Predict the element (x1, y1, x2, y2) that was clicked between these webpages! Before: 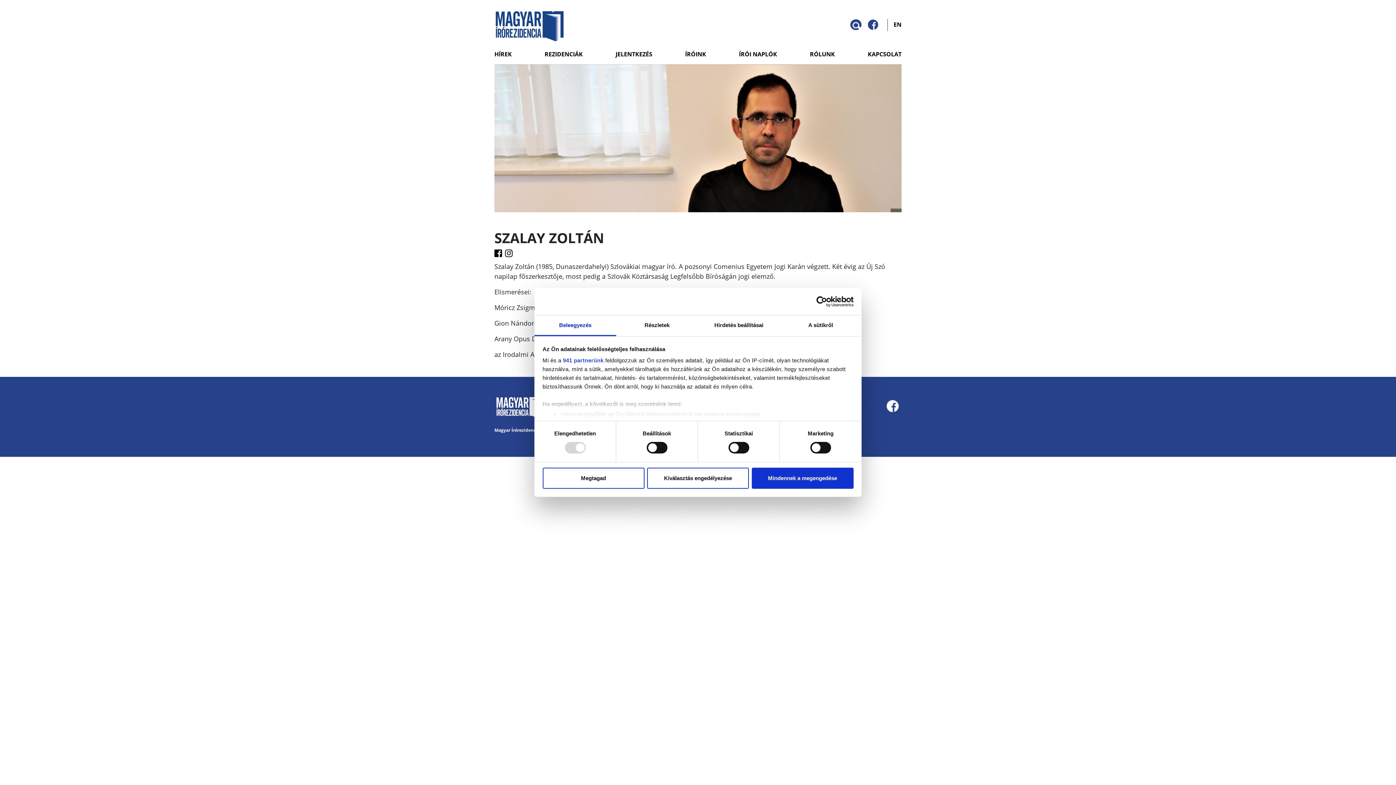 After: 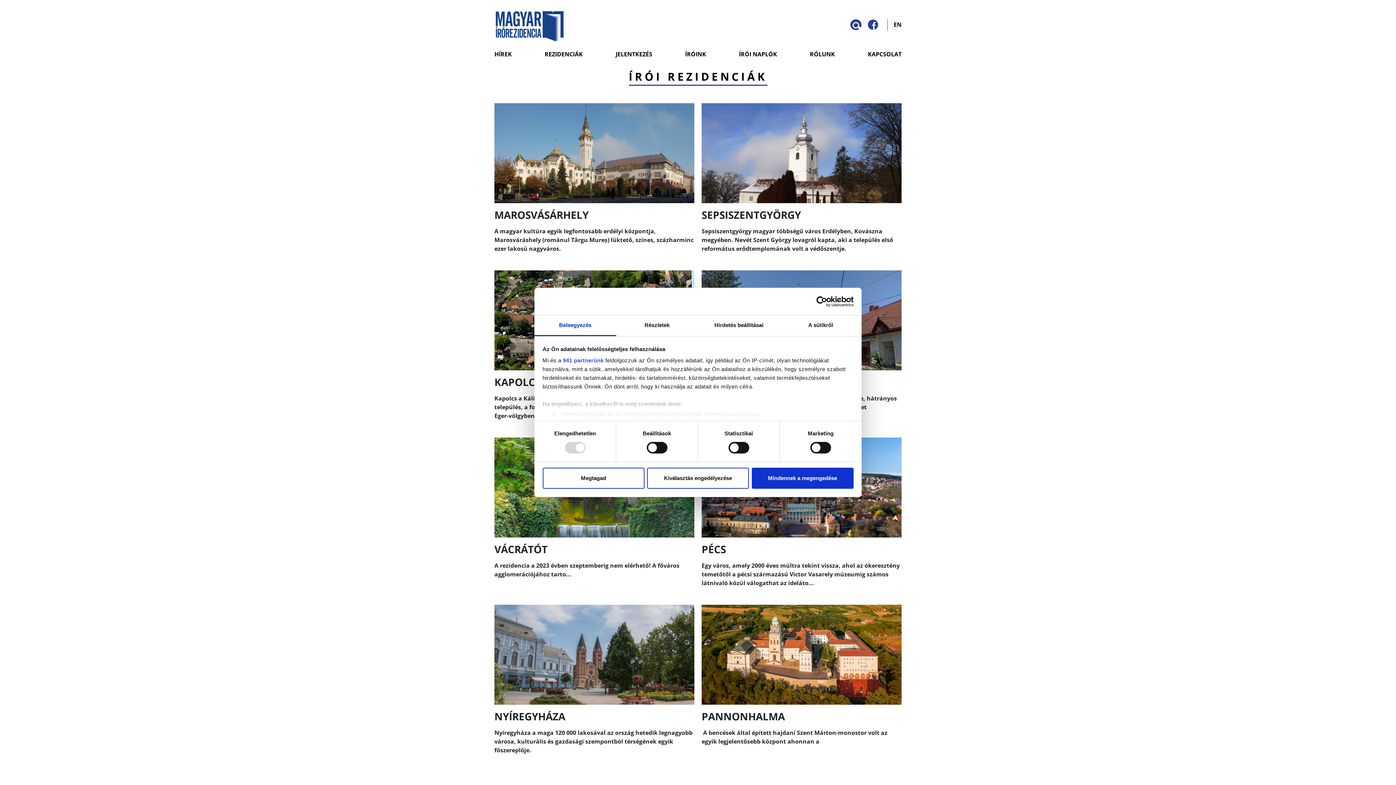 Action: label: REZIDENCIÁK bbox: (544, 50, 582, 58)